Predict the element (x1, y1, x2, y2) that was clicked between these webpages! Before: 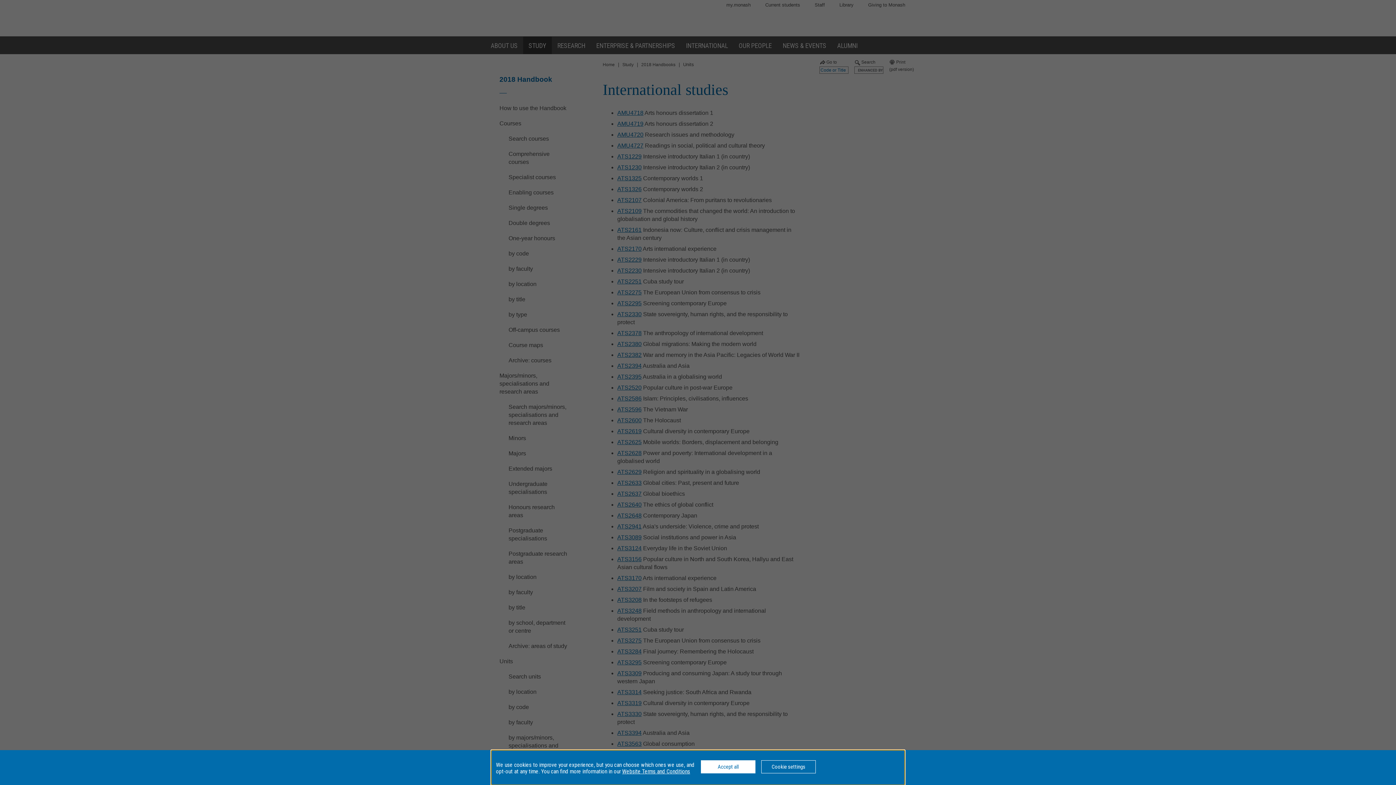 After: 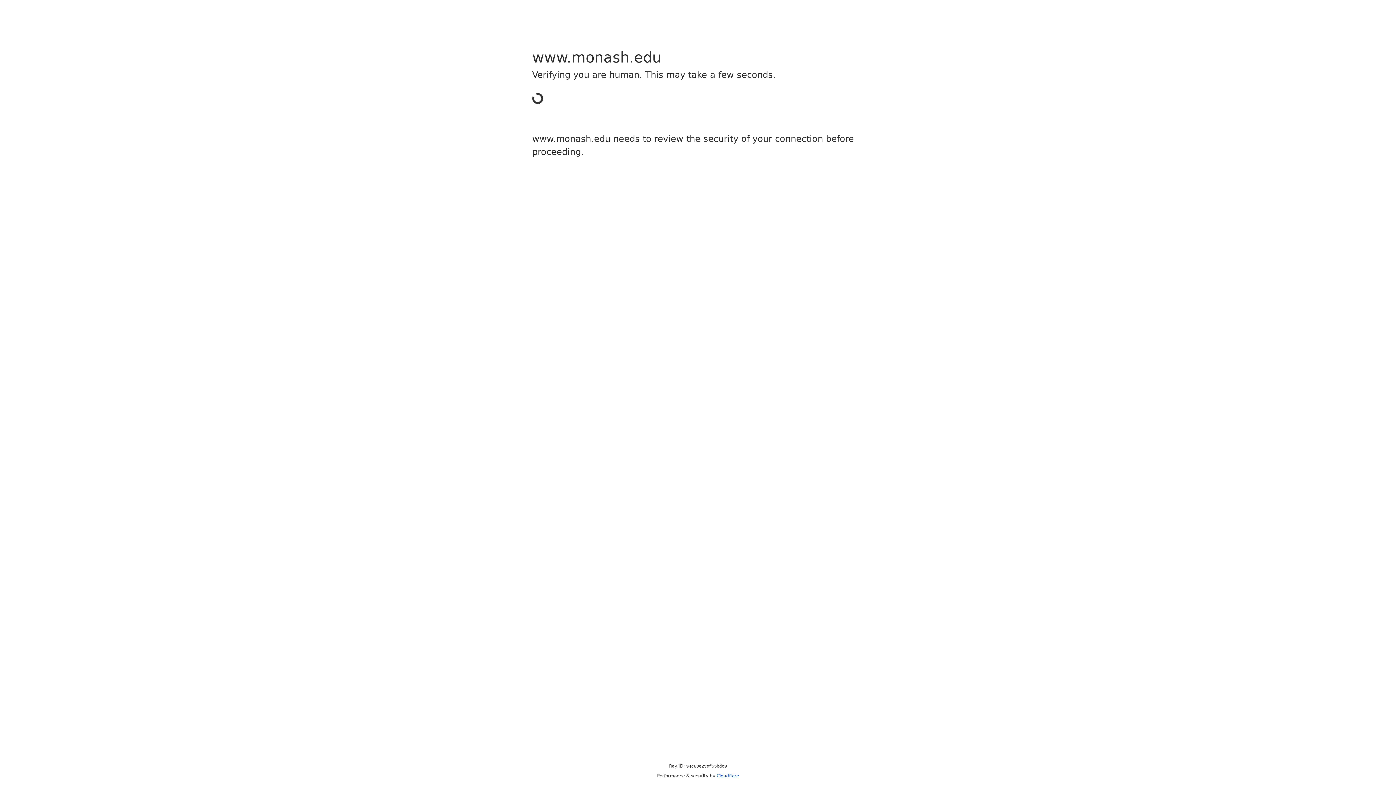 Action: label: Website Terms and Conditions bbox: (622, 768, 690, 775)